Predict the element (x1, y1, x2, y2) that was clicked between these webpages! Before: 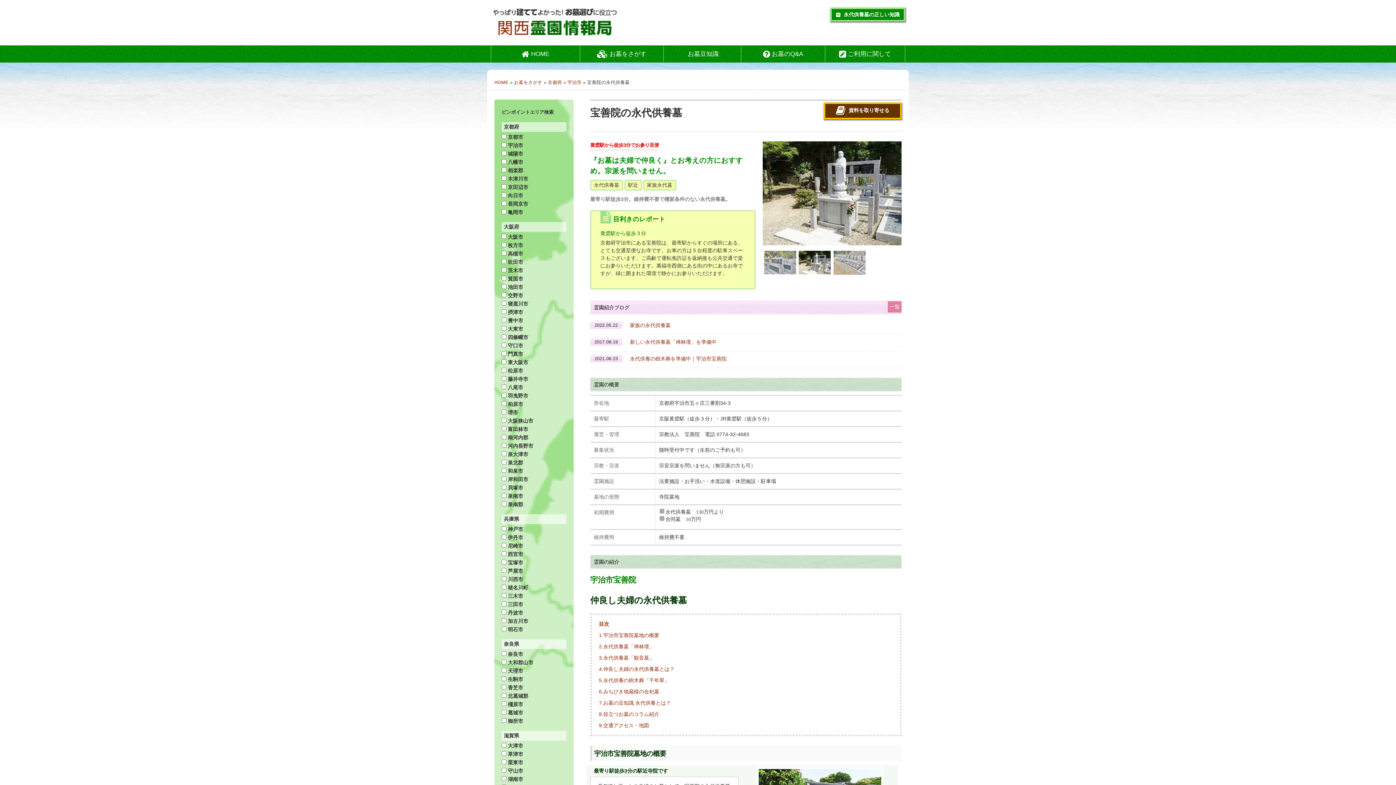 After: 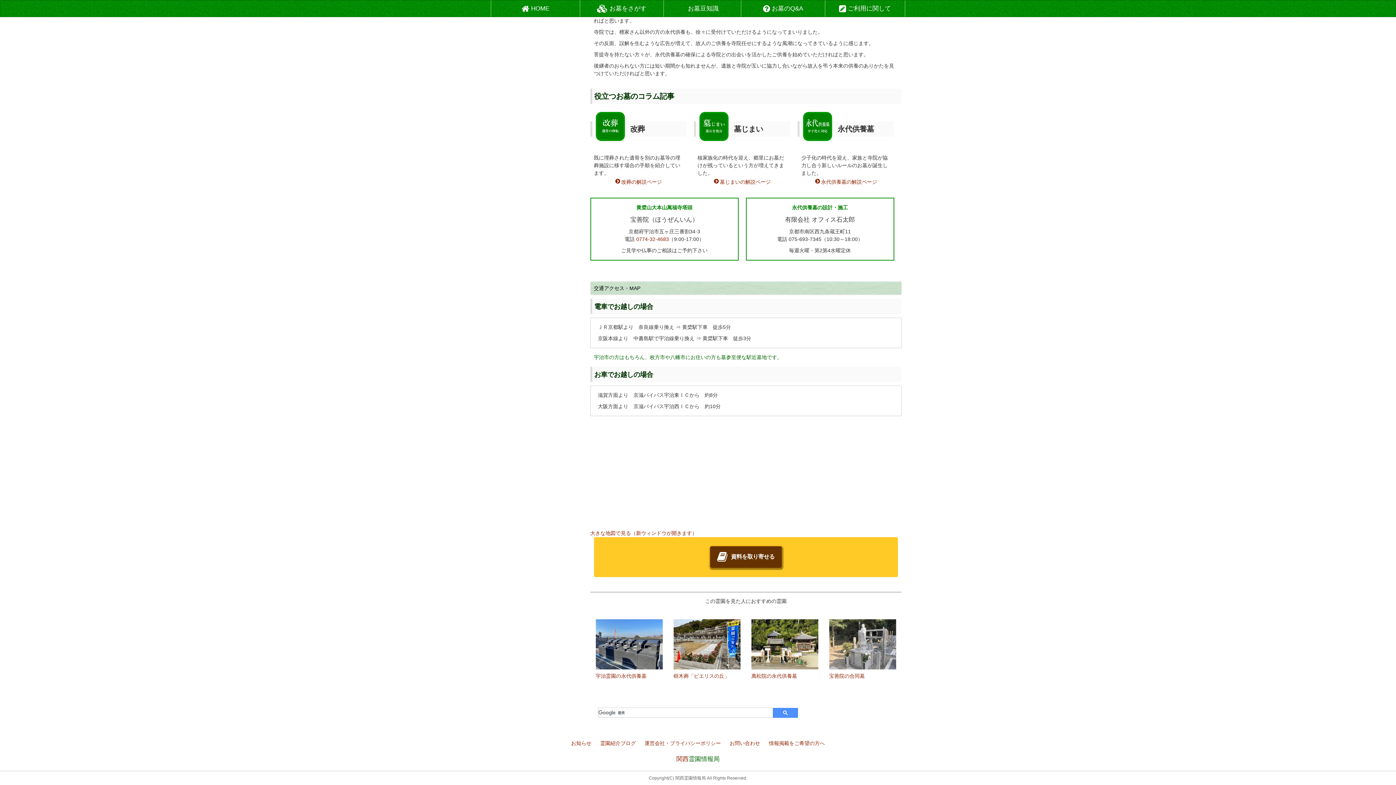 Action: label: 9.交通アクセス・地図 bbox: (599, 723, 649, 728)